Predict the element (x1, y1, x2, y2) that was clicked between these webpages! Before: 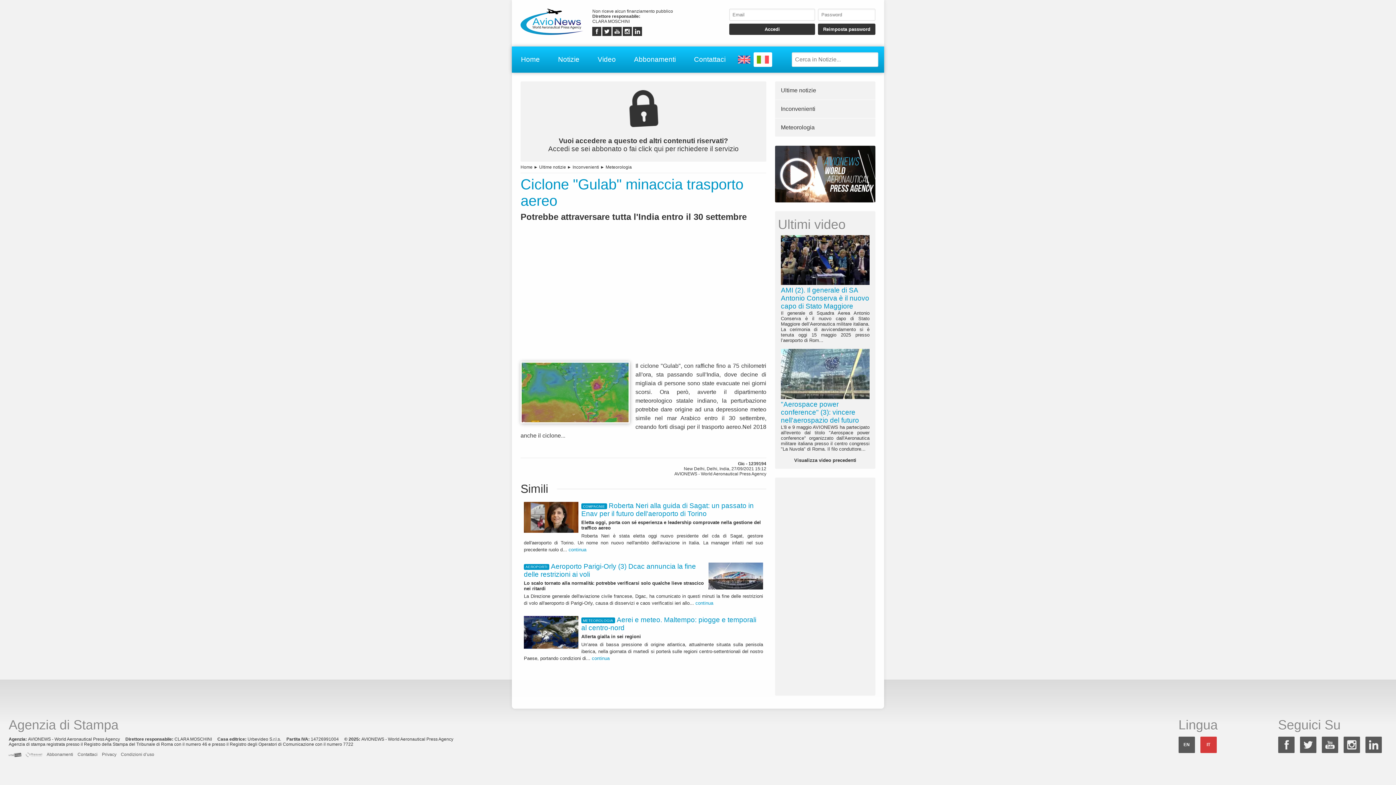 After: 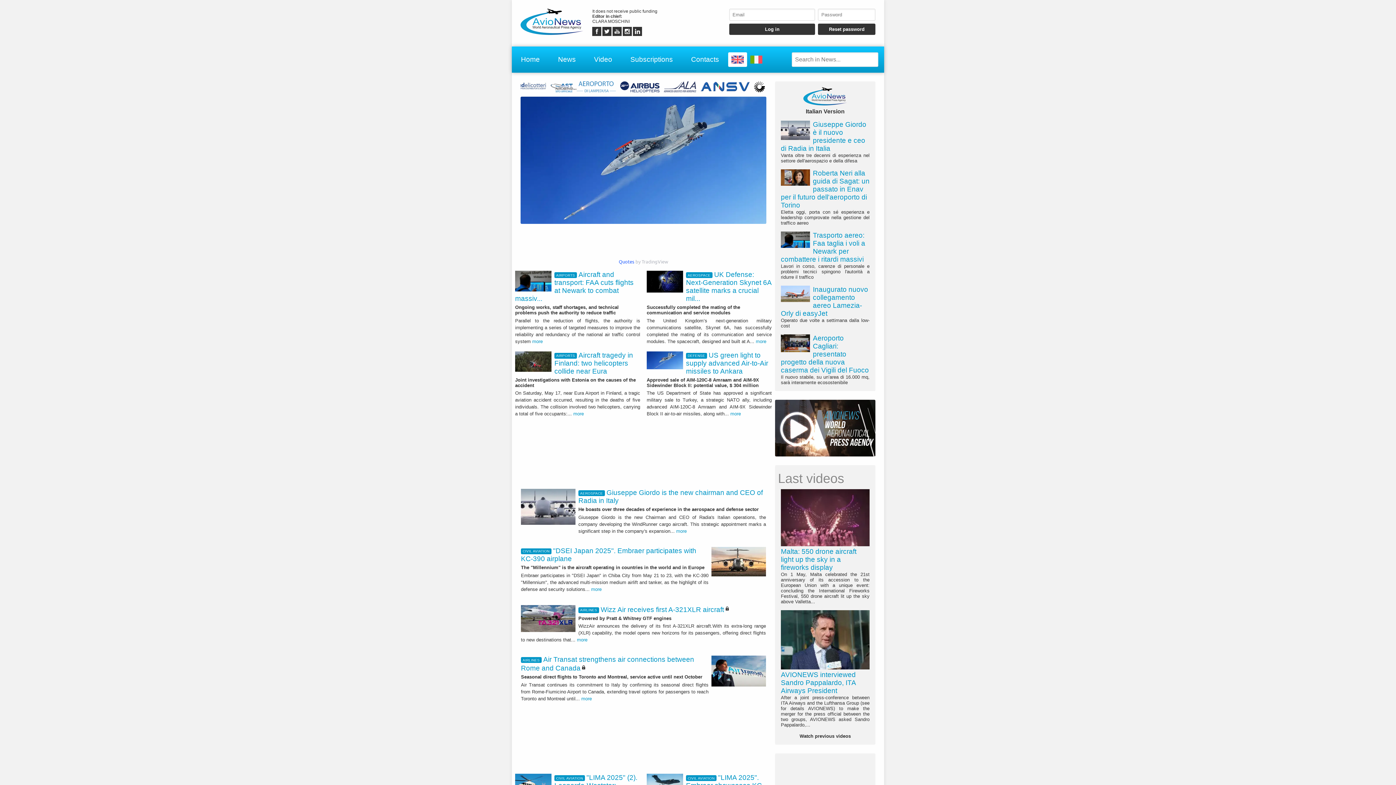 Action: bbox: (734, 52, 753, 66)